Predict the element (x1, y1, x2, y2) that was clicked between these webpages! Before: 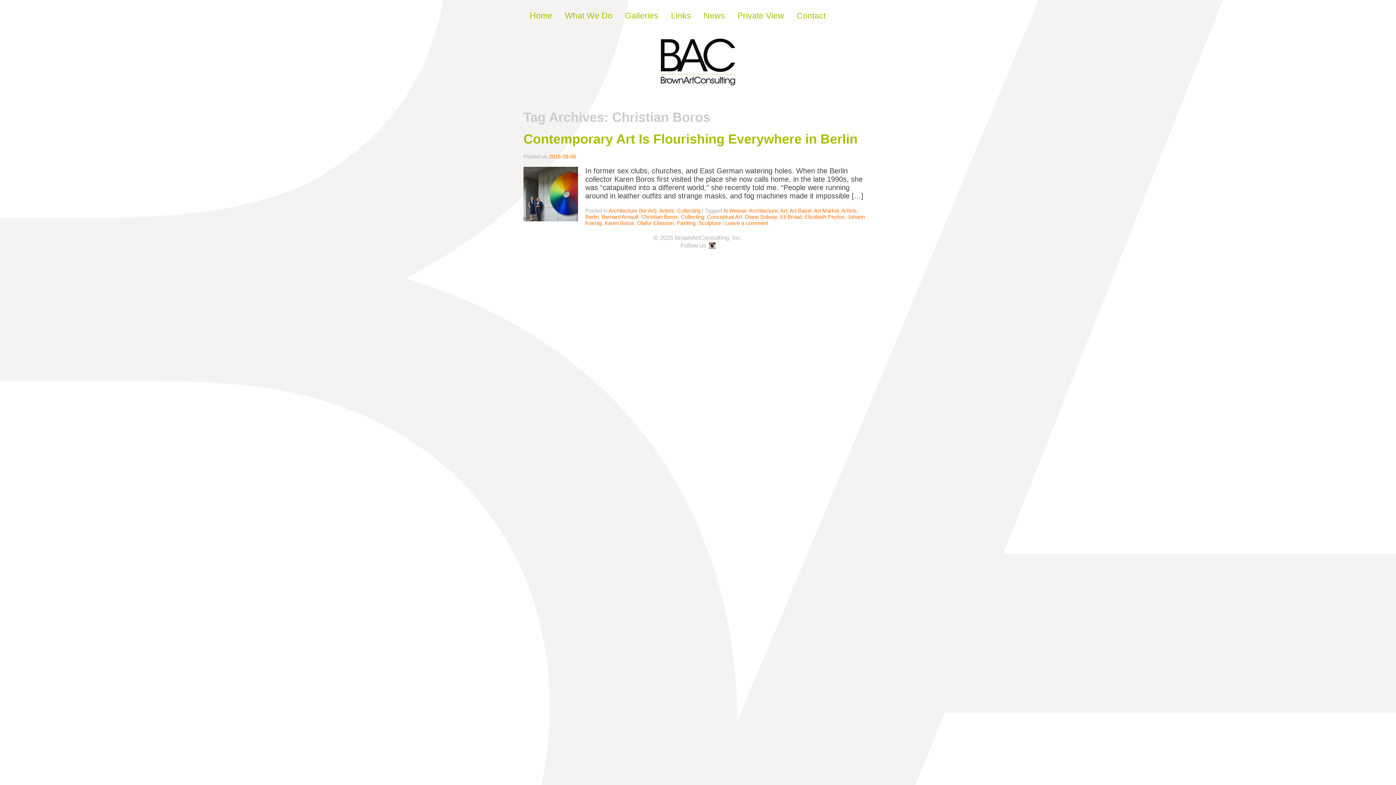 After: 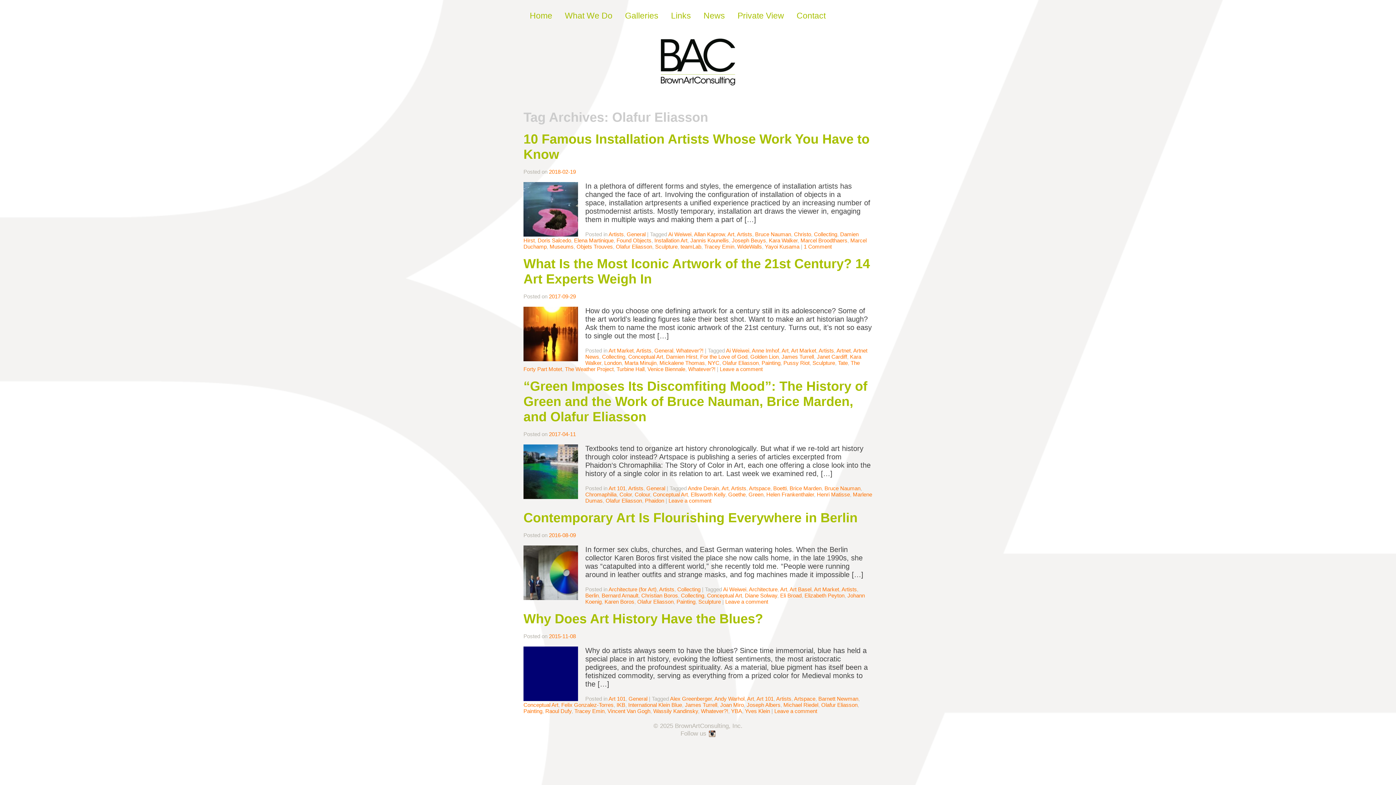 Action: bbox: (637, 220, 673, 226) label: Olafur Eliasson